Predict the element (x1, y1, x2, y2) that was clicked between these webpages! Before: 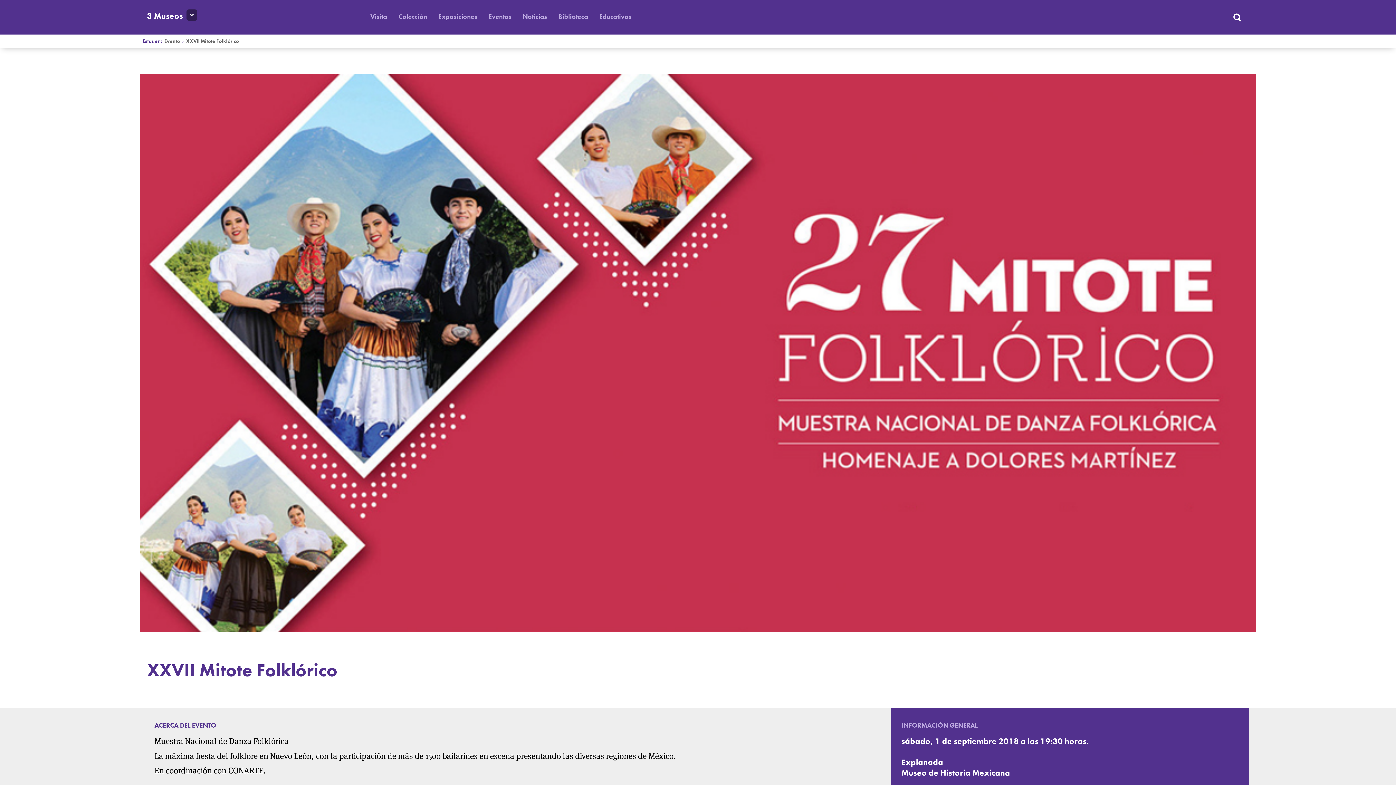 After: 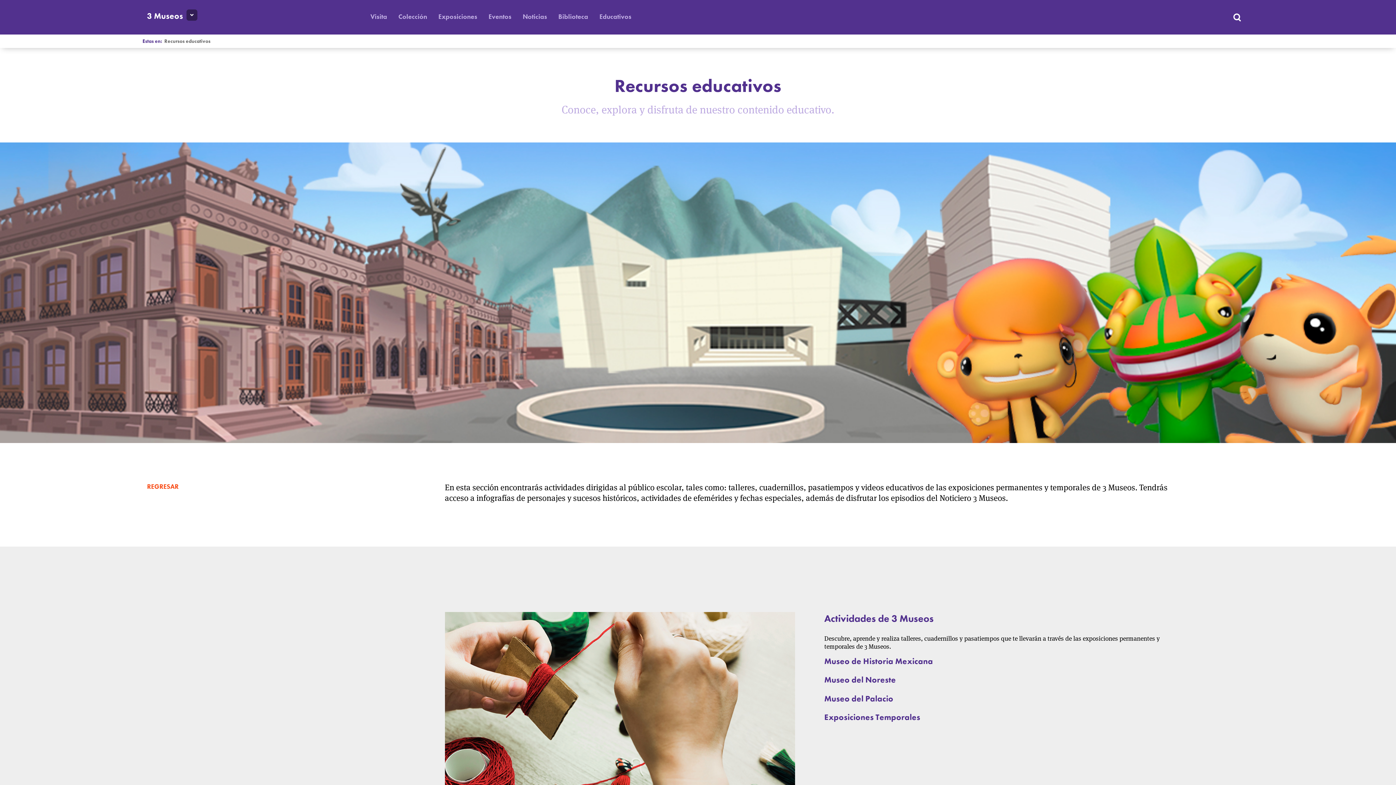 Action: label: Educativos bbox: (599, 12, 631, 20)